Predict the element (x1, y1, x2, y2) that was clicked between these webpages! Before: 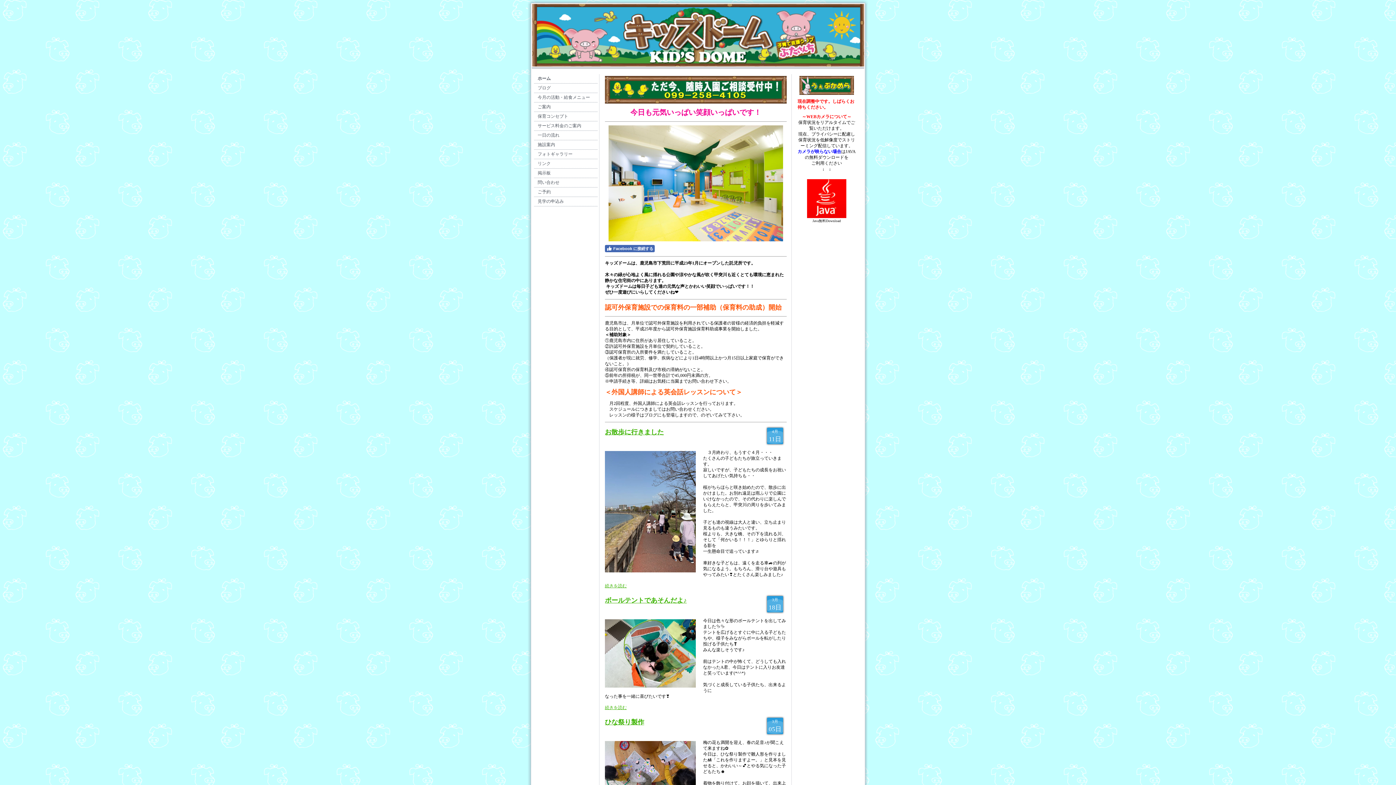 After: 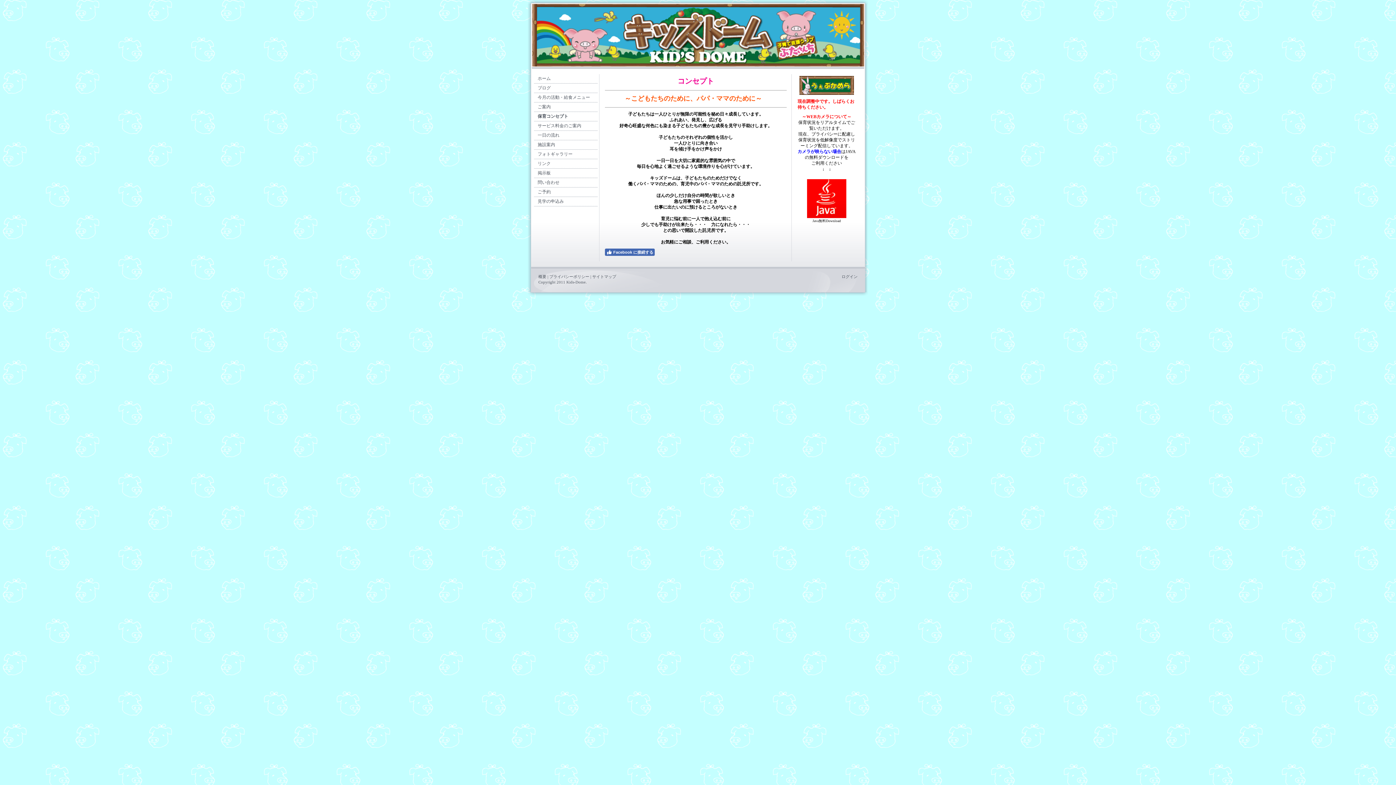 Action: label: 保育コンセプト bbox: (534, 112, 597, 121)